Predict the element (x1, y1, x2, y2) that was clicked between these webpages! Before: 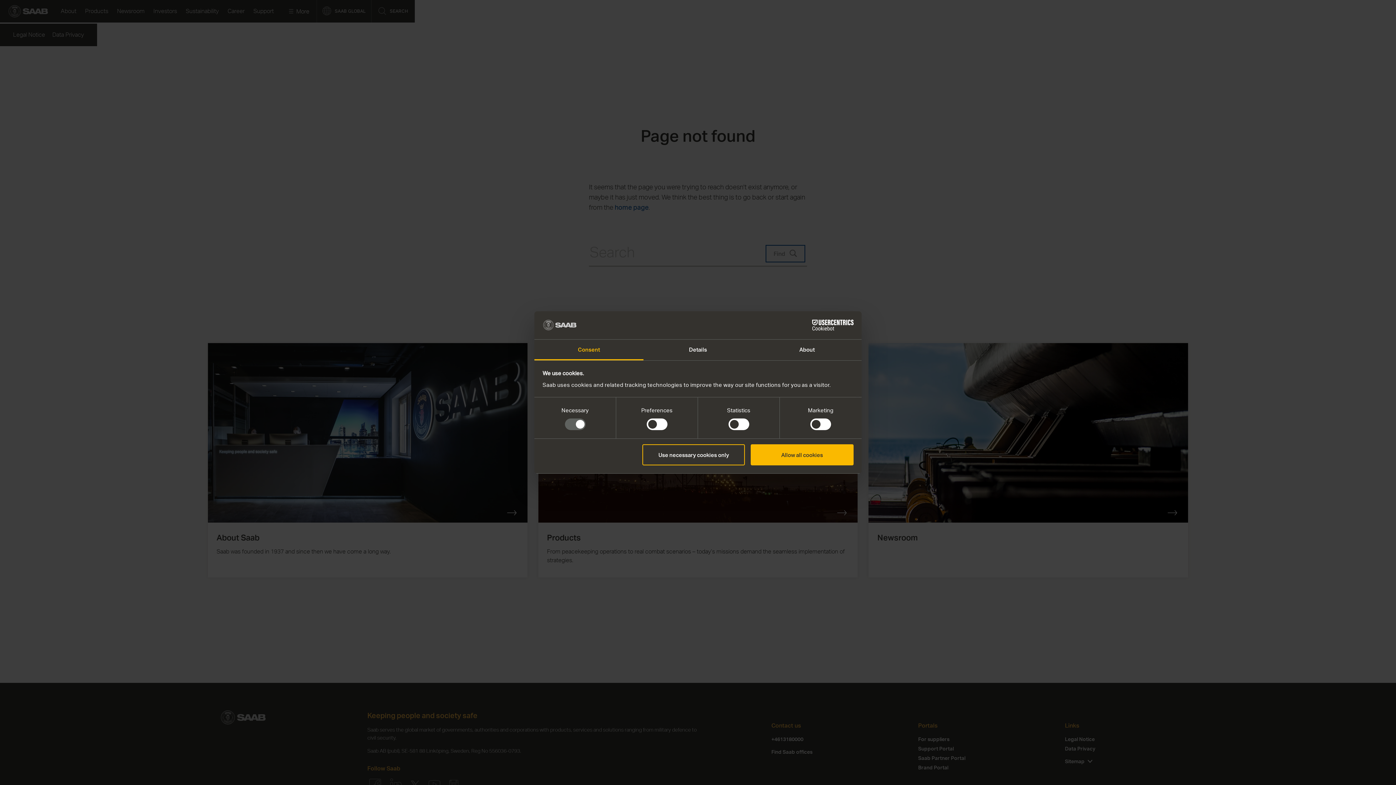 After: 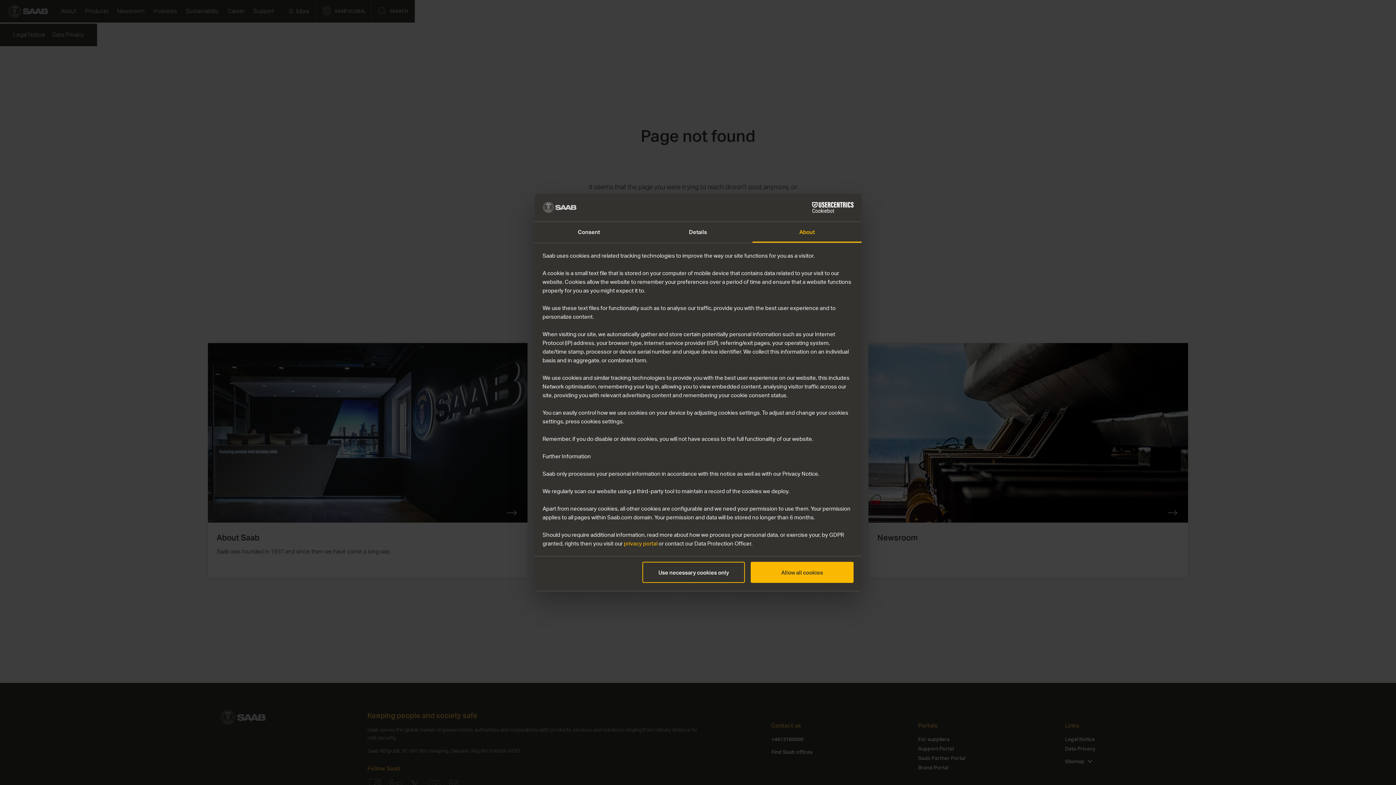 Action: label: About bbox: (752, 339, 861, 360)